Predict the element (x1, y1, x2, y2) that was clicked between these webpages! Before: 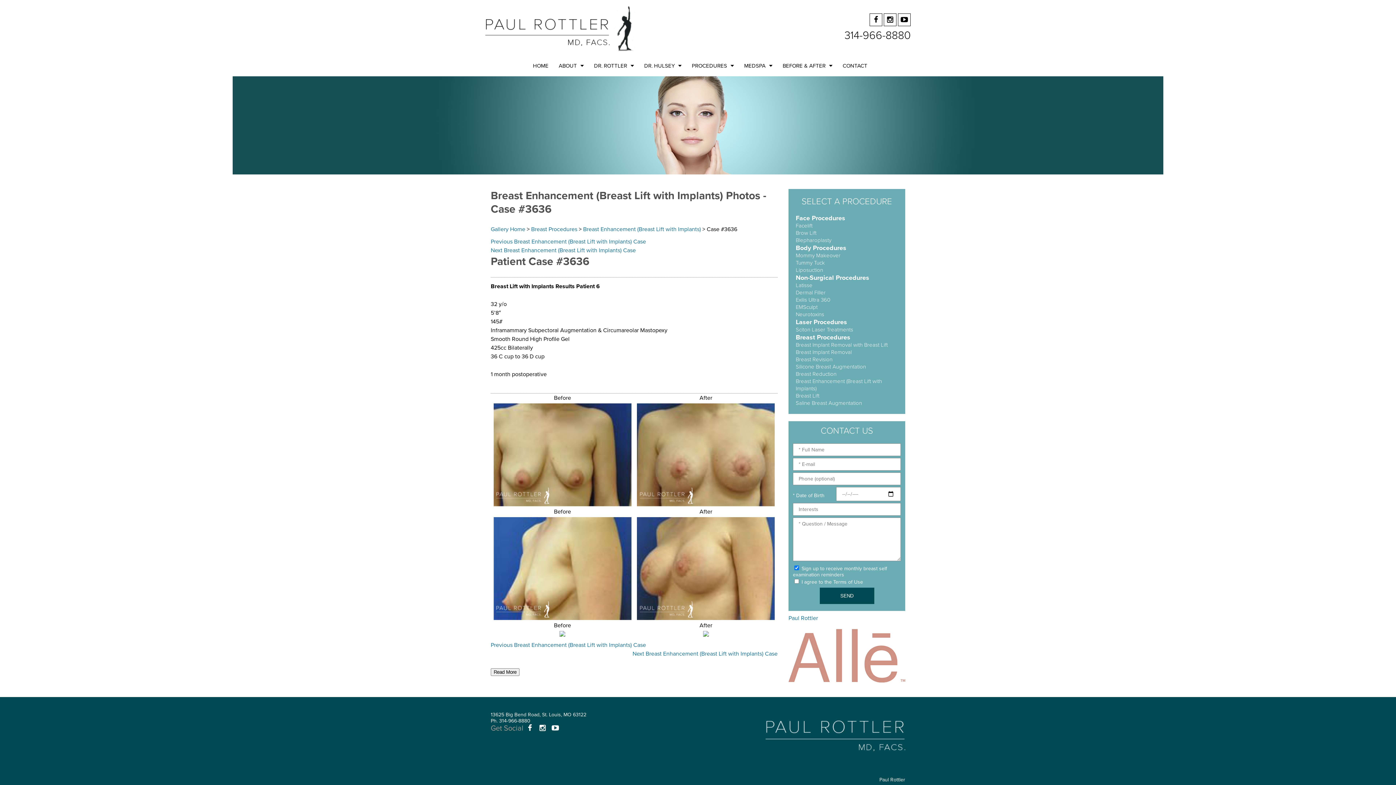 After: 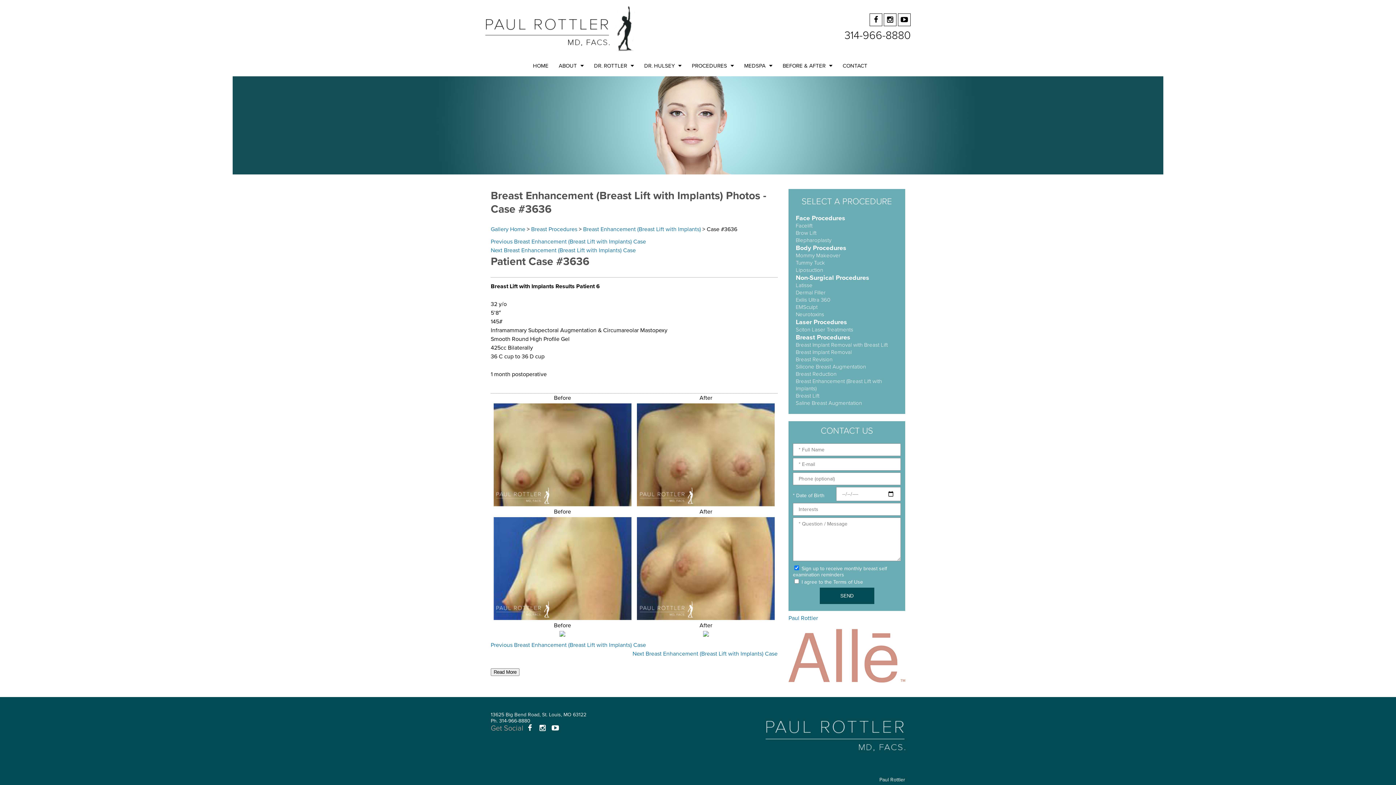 Action: bbox: (523, 724, 536, 737)